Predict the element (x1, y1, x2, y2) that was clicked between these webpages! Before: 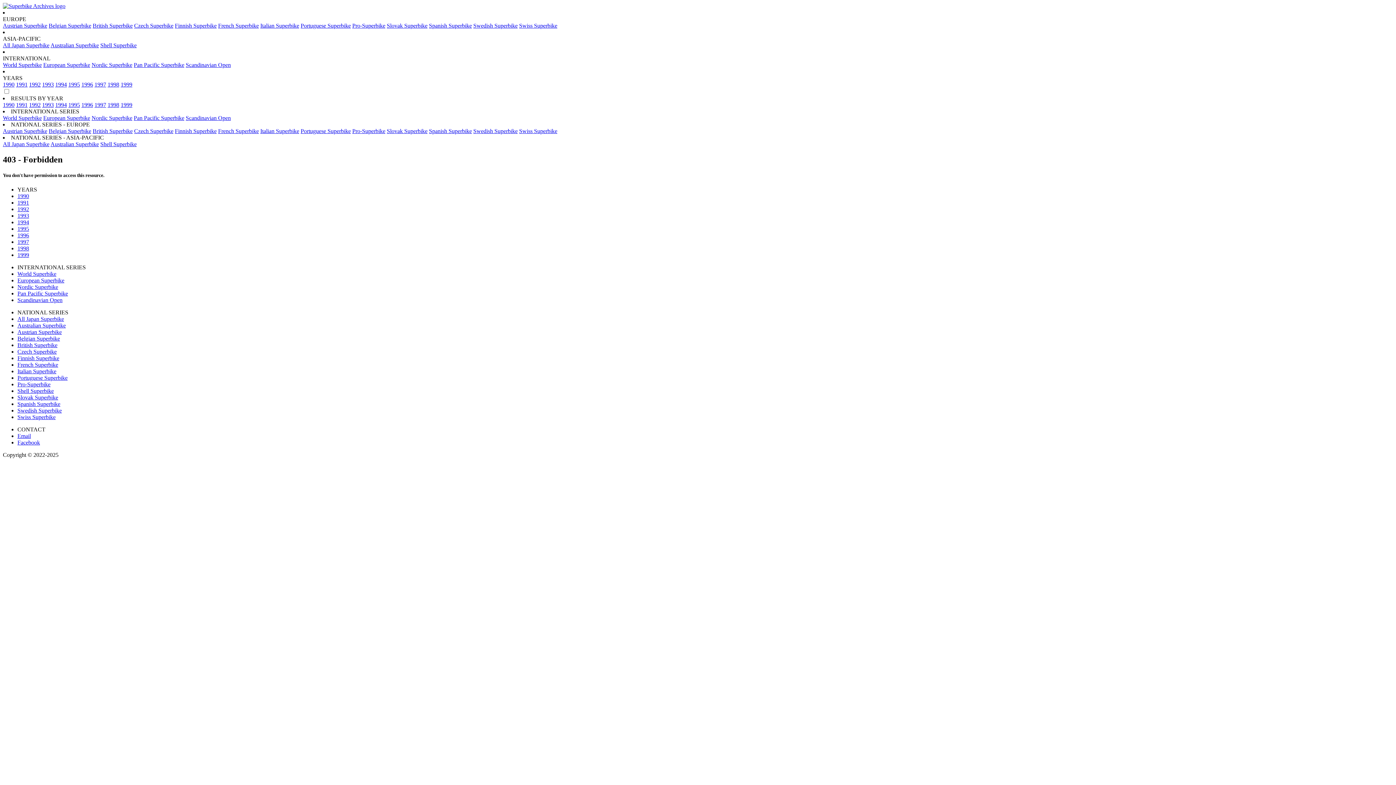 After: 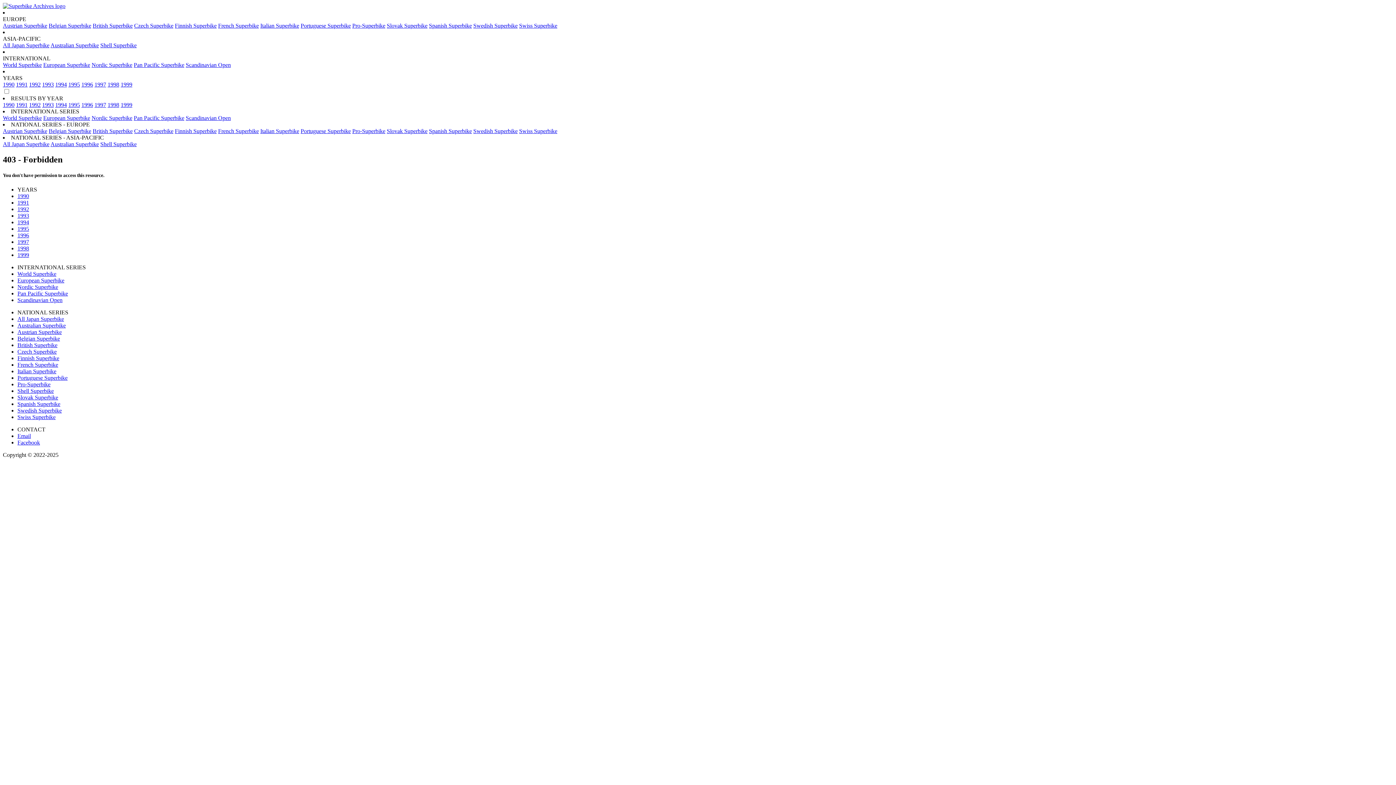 Action: bbox: (17, 342, 57, 348) label: View results of the British Superbike Championship.